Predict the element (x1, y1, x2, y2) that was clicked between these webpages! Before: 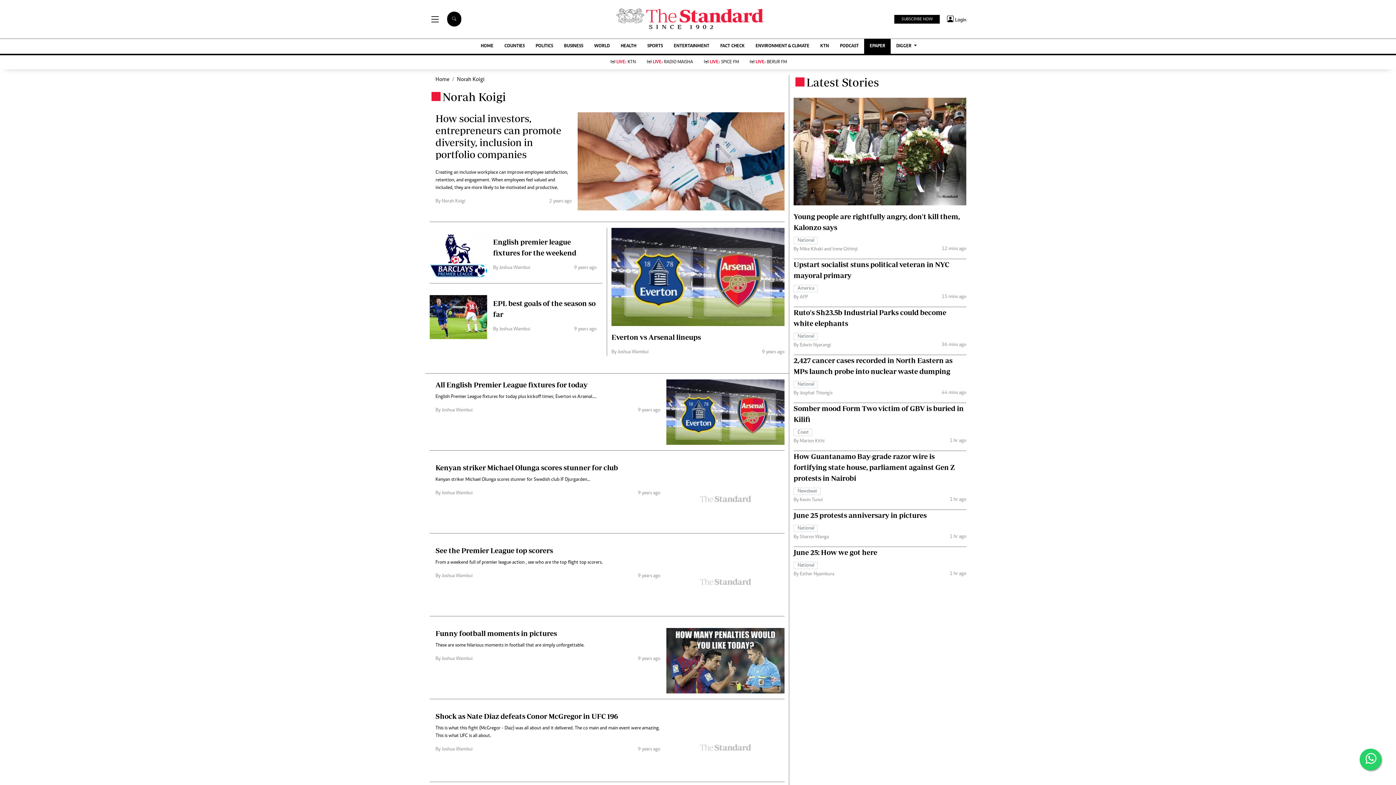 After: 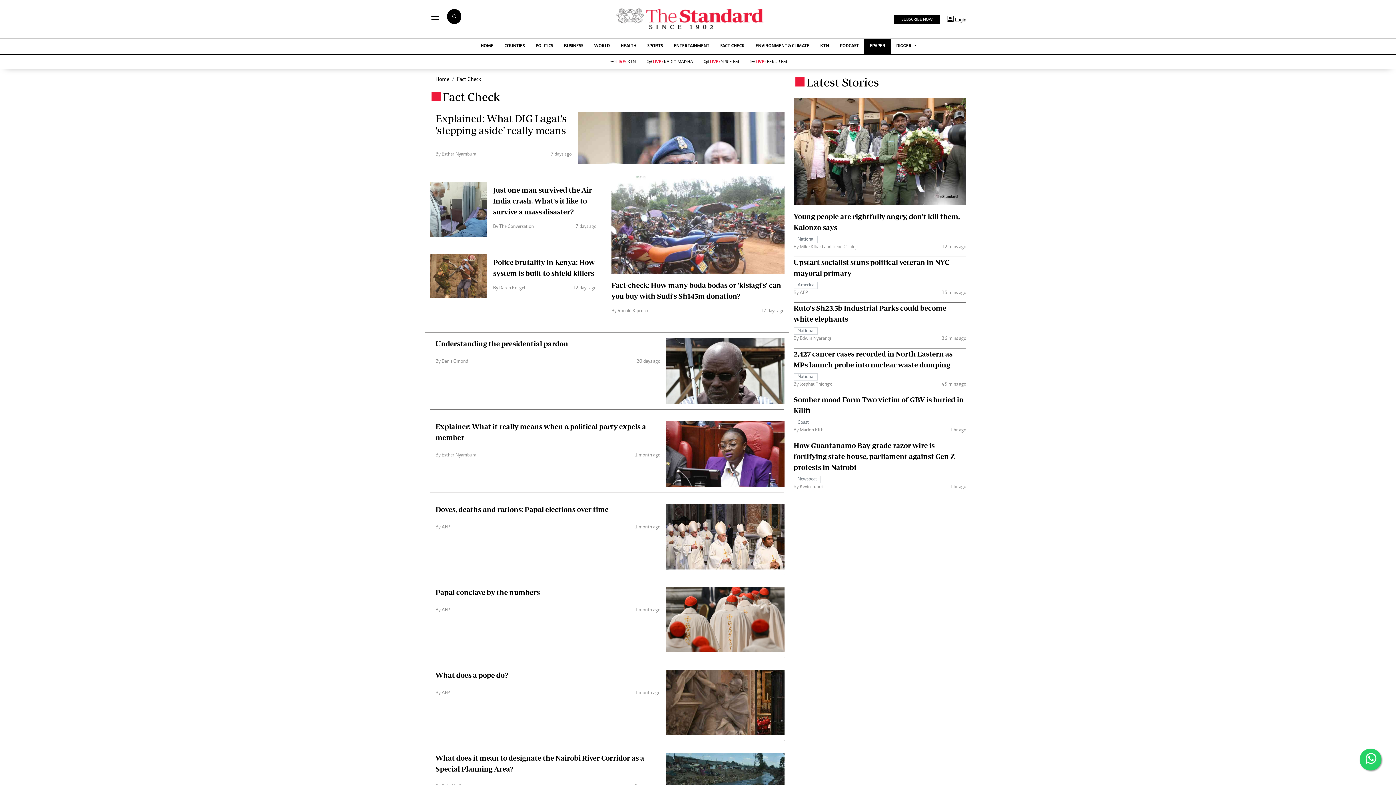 Action: bbox: (715, 38, 750, 53) label: FACT CHECK